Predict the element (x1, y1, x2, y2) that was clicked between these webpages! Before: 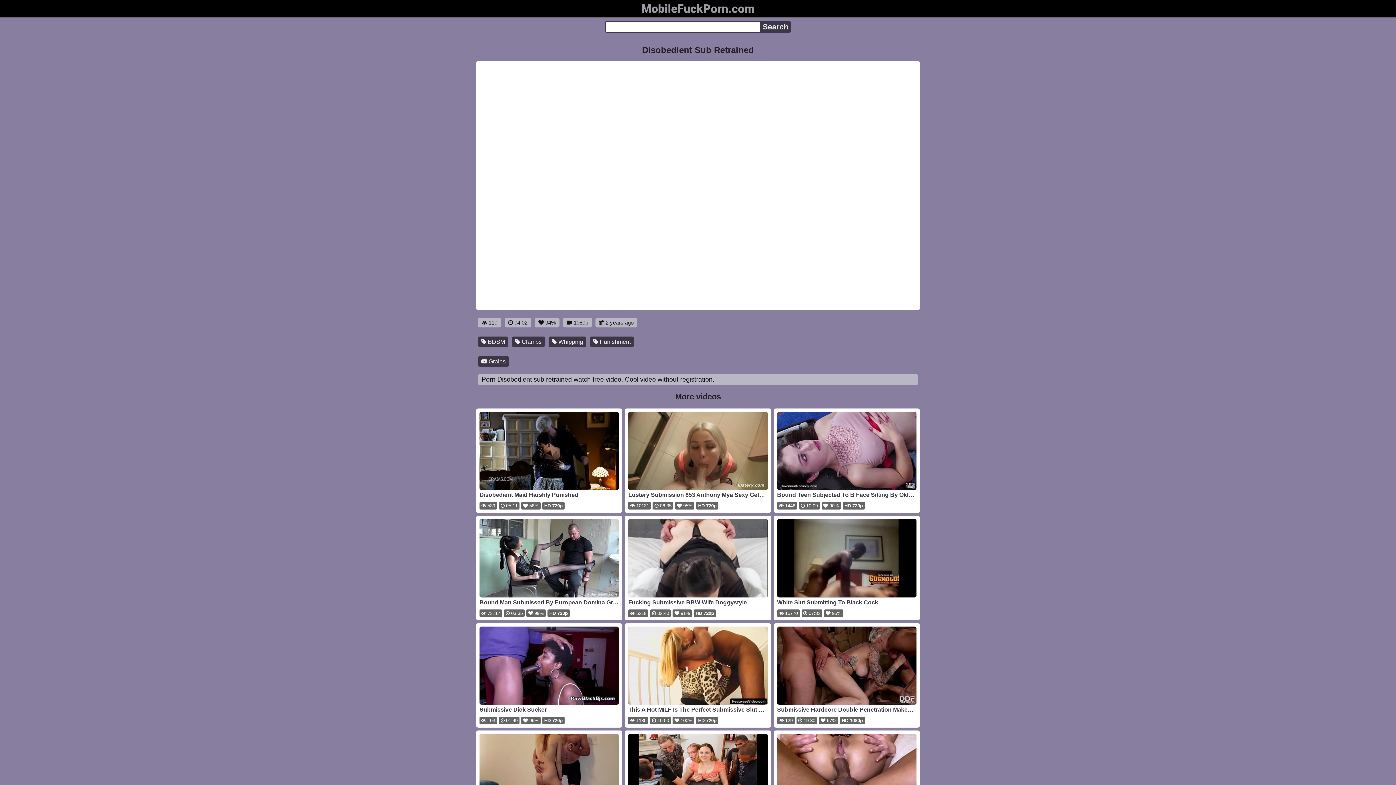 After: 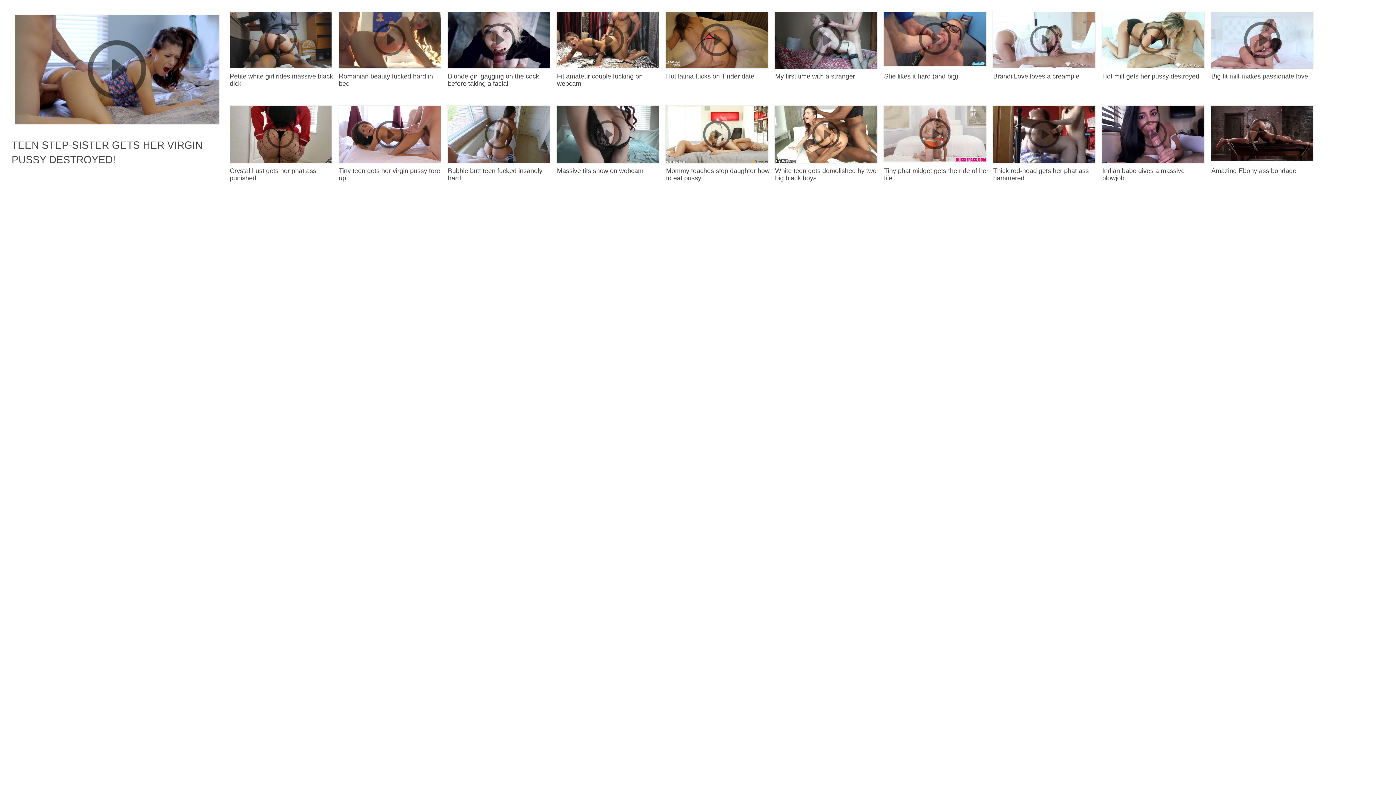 Action: bbox: (590, 336, 634, 347) label:  Punishment